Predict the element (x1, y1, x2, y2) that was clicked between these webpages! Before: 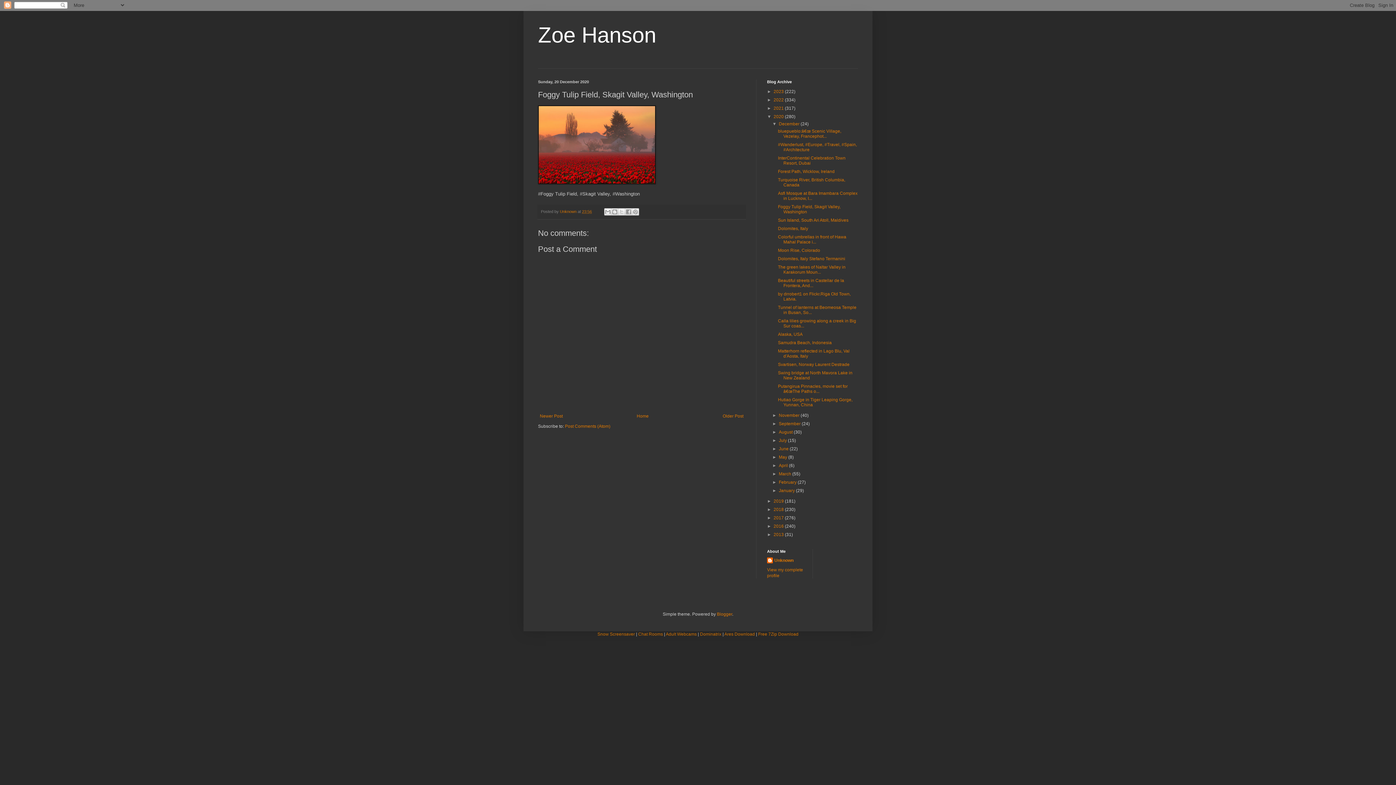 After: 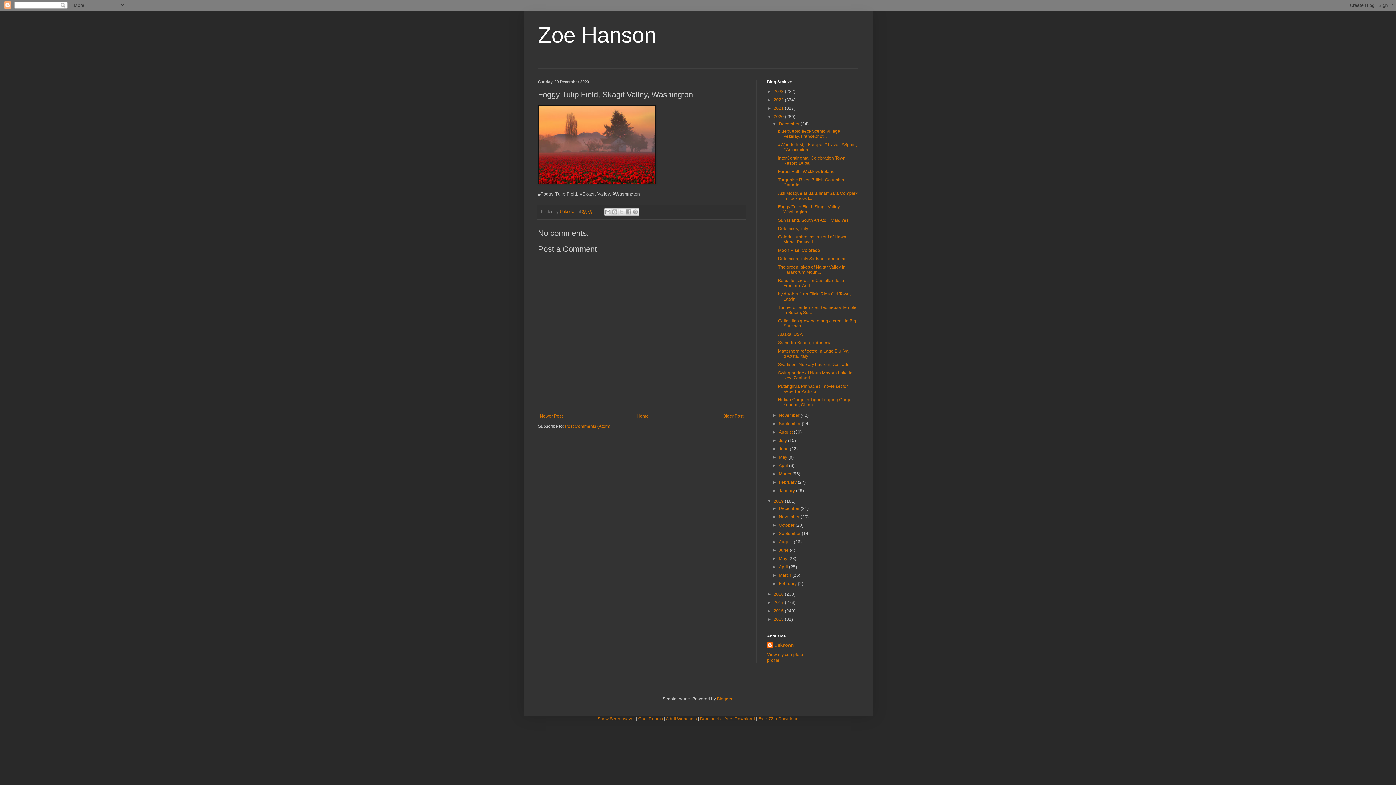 Action: bbox: (767, 498, 773, 504) label: ►  